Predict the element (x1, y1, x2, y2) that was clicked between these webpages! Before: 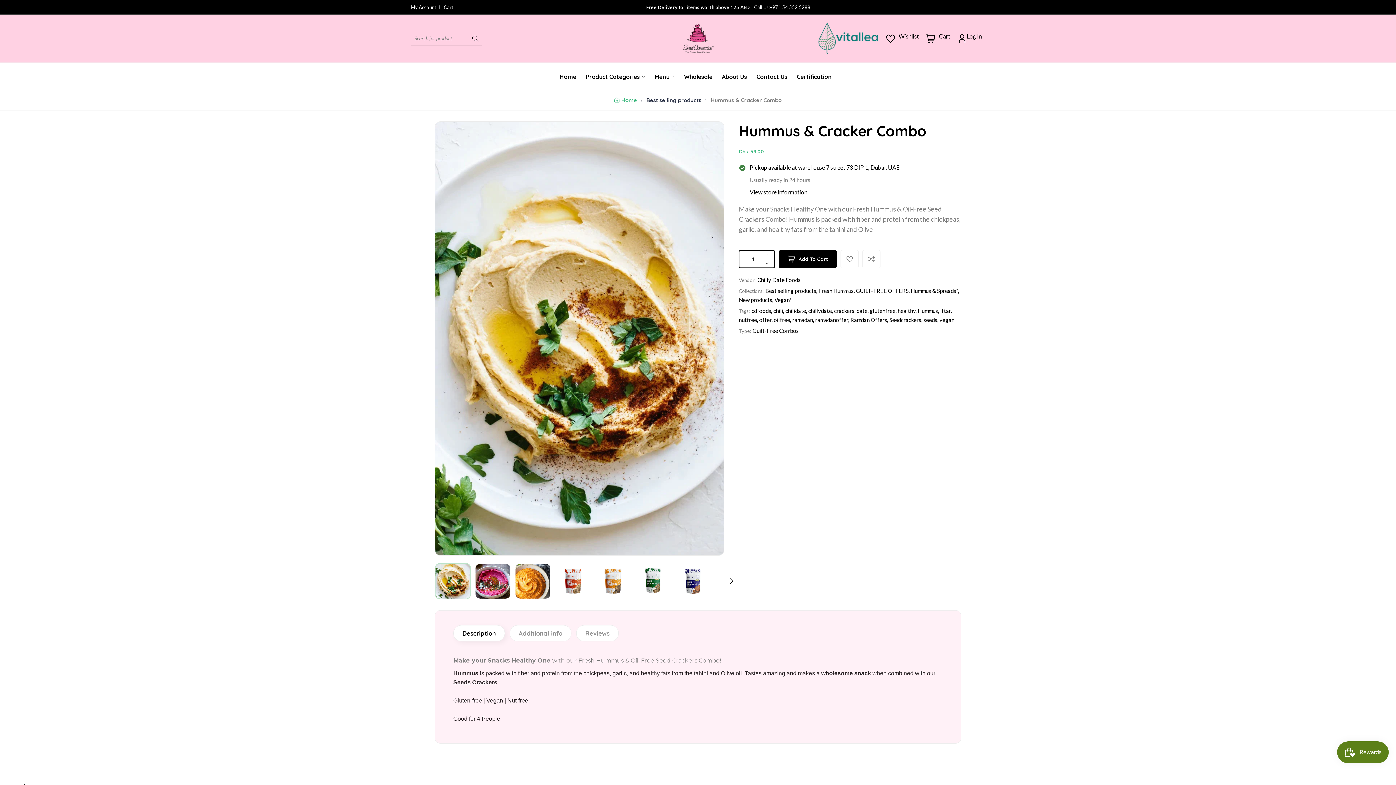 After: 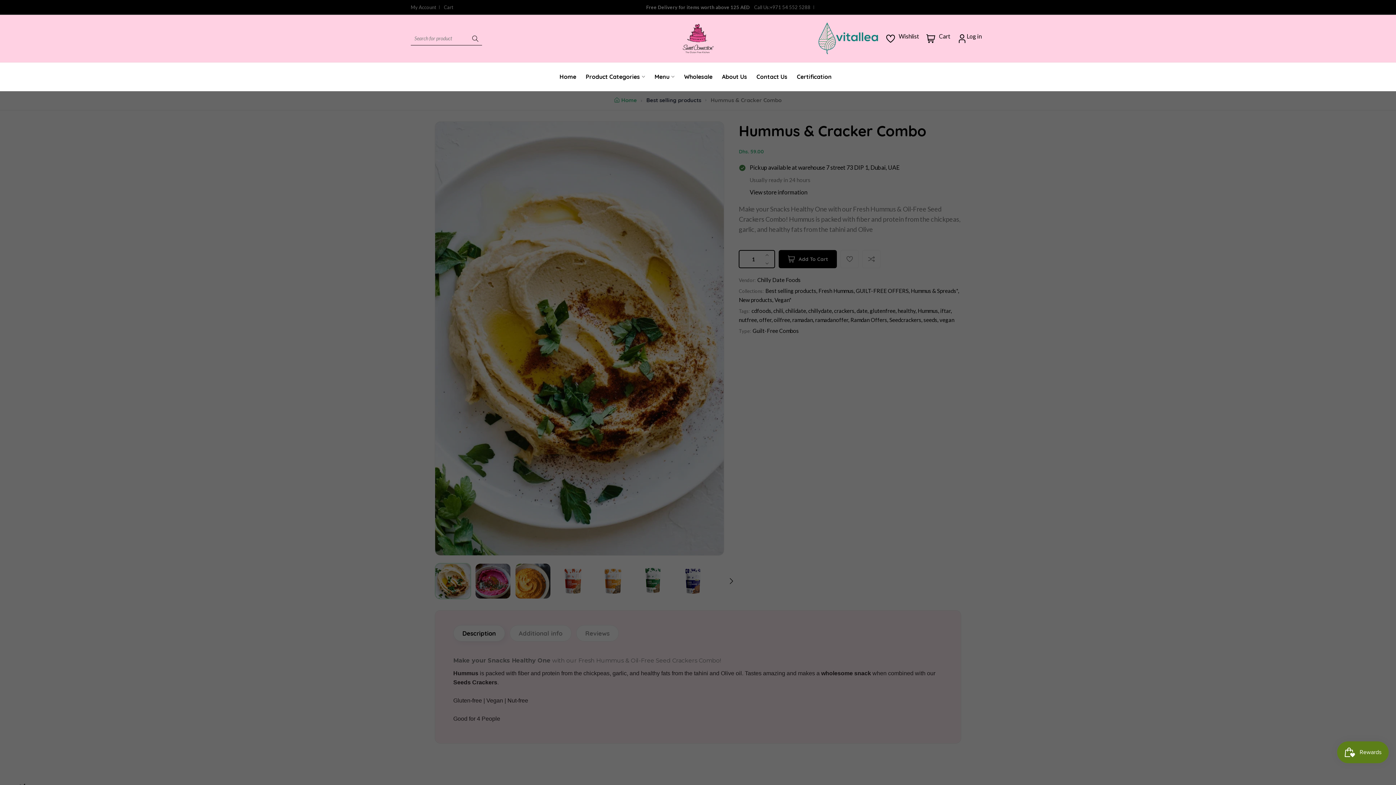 Action: label: Search bbox: (479, 31, 492, 45)